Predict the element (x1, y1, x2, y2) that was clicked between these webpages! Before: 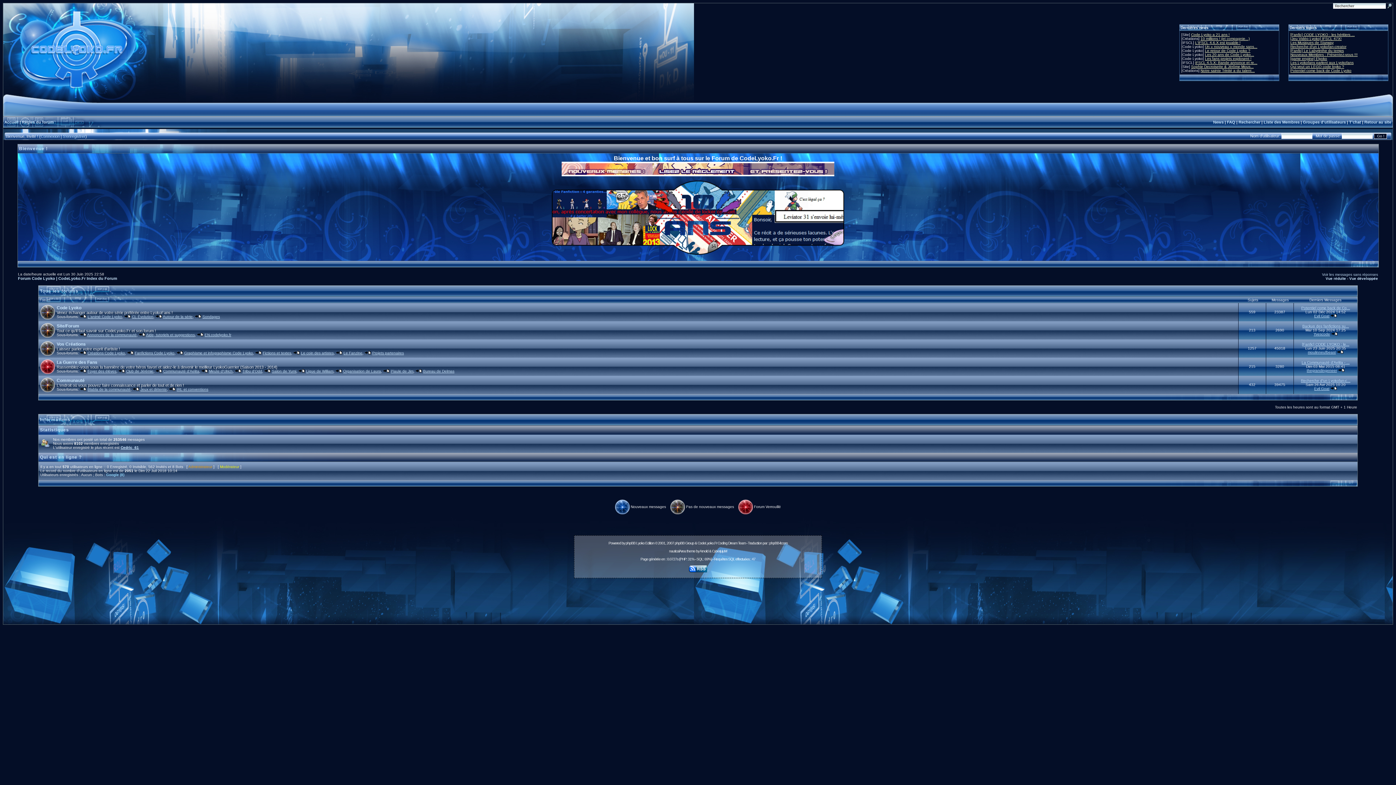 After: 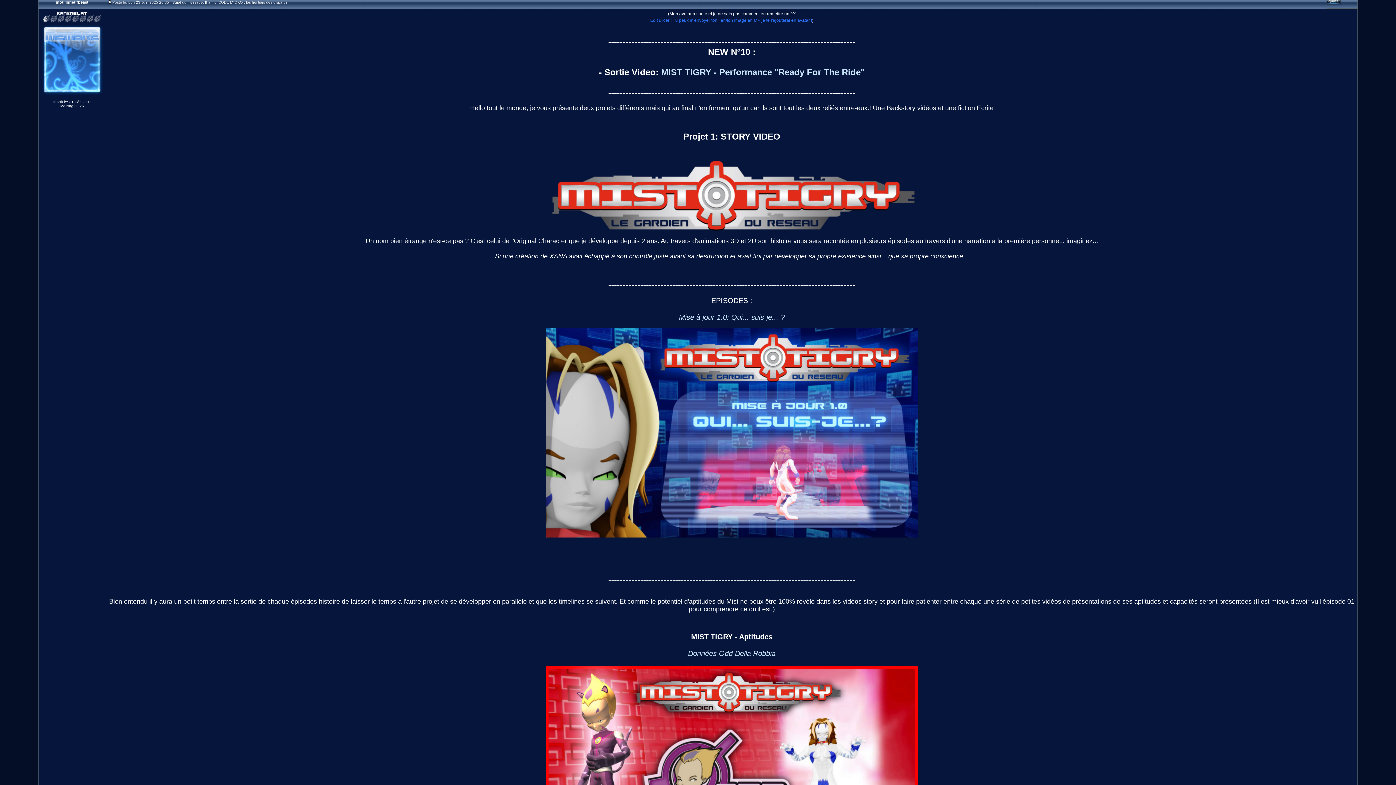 Action: bbox: (1290, 32, 1355, 36) label: [Fanfic] CODE LYOKO : les héritiers ...